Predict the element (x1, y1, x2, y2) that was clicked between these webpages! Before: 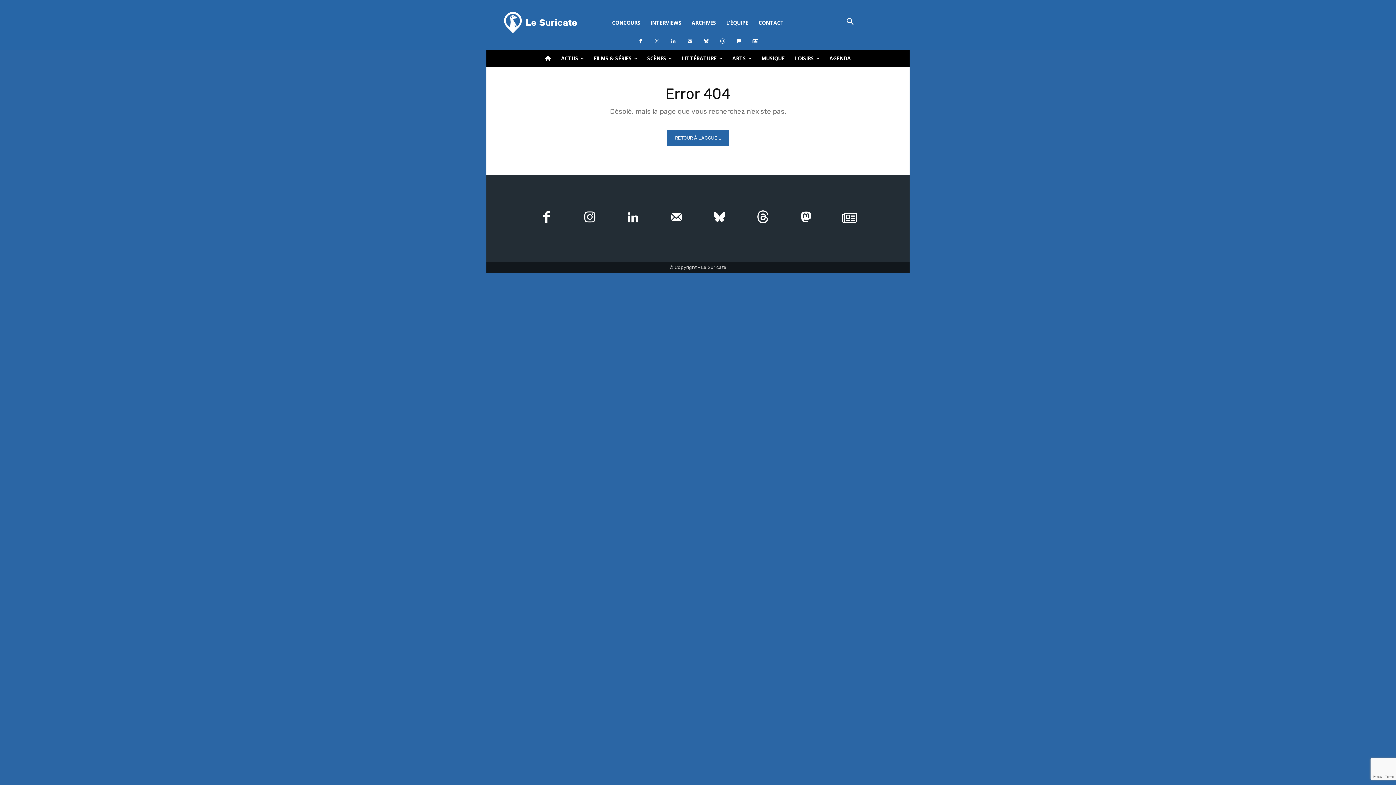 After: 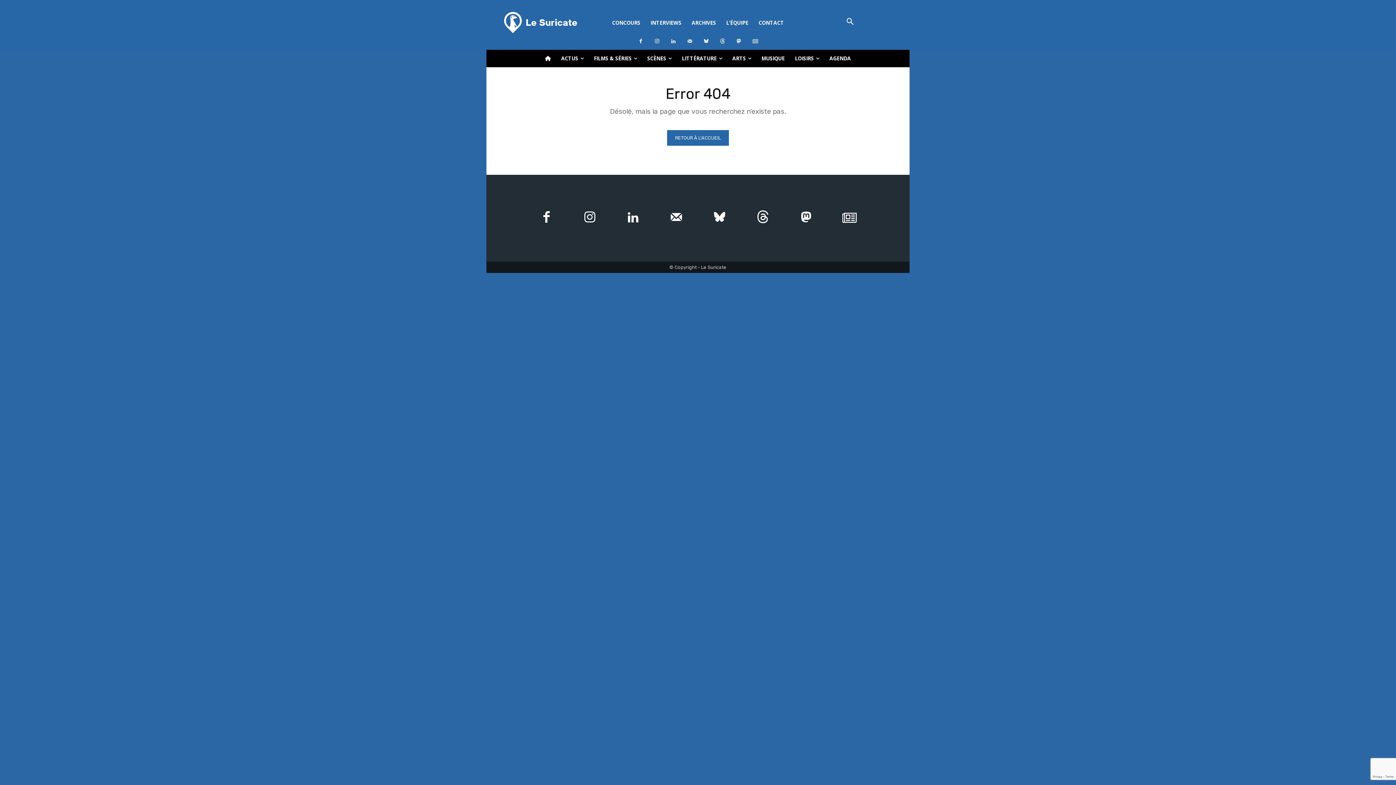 Action: bbox: (716, 35, 729, 48)